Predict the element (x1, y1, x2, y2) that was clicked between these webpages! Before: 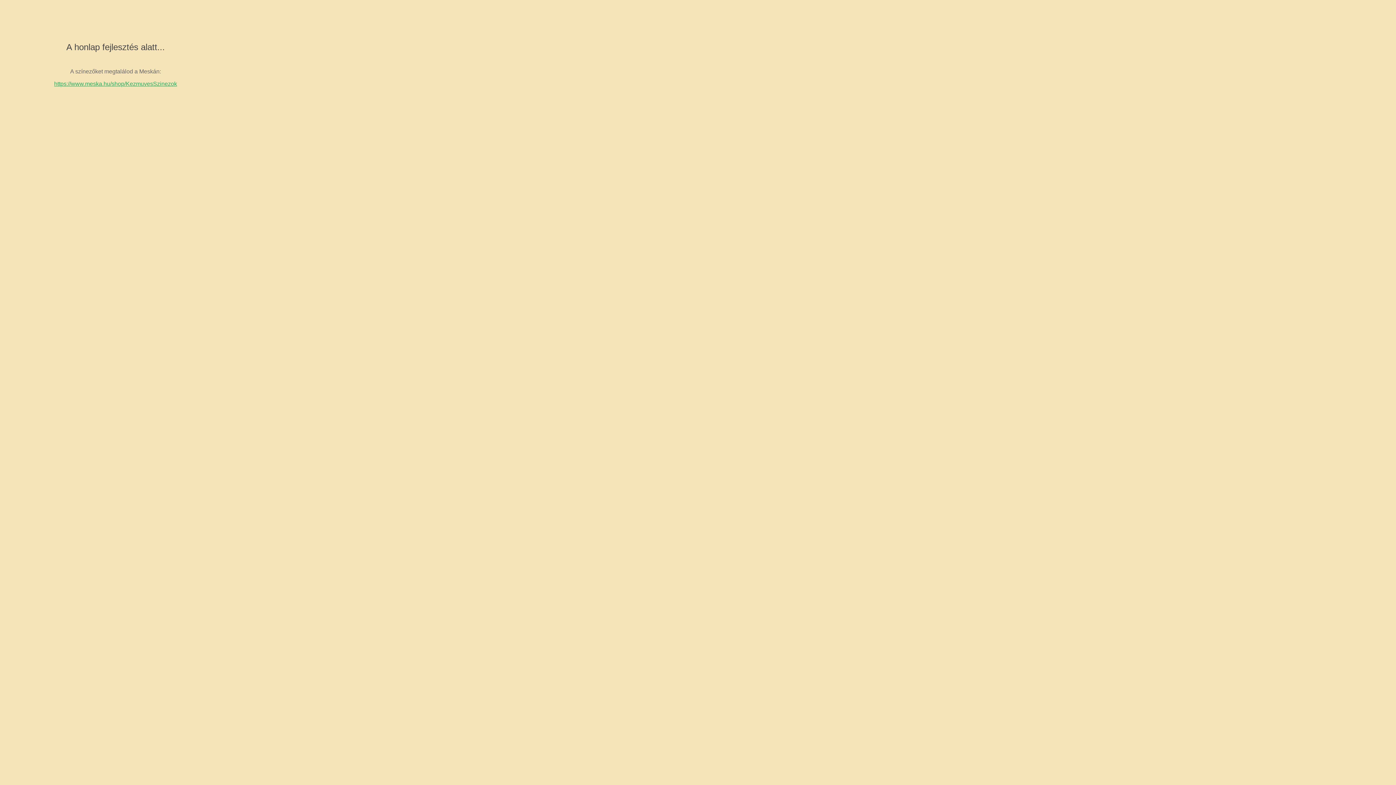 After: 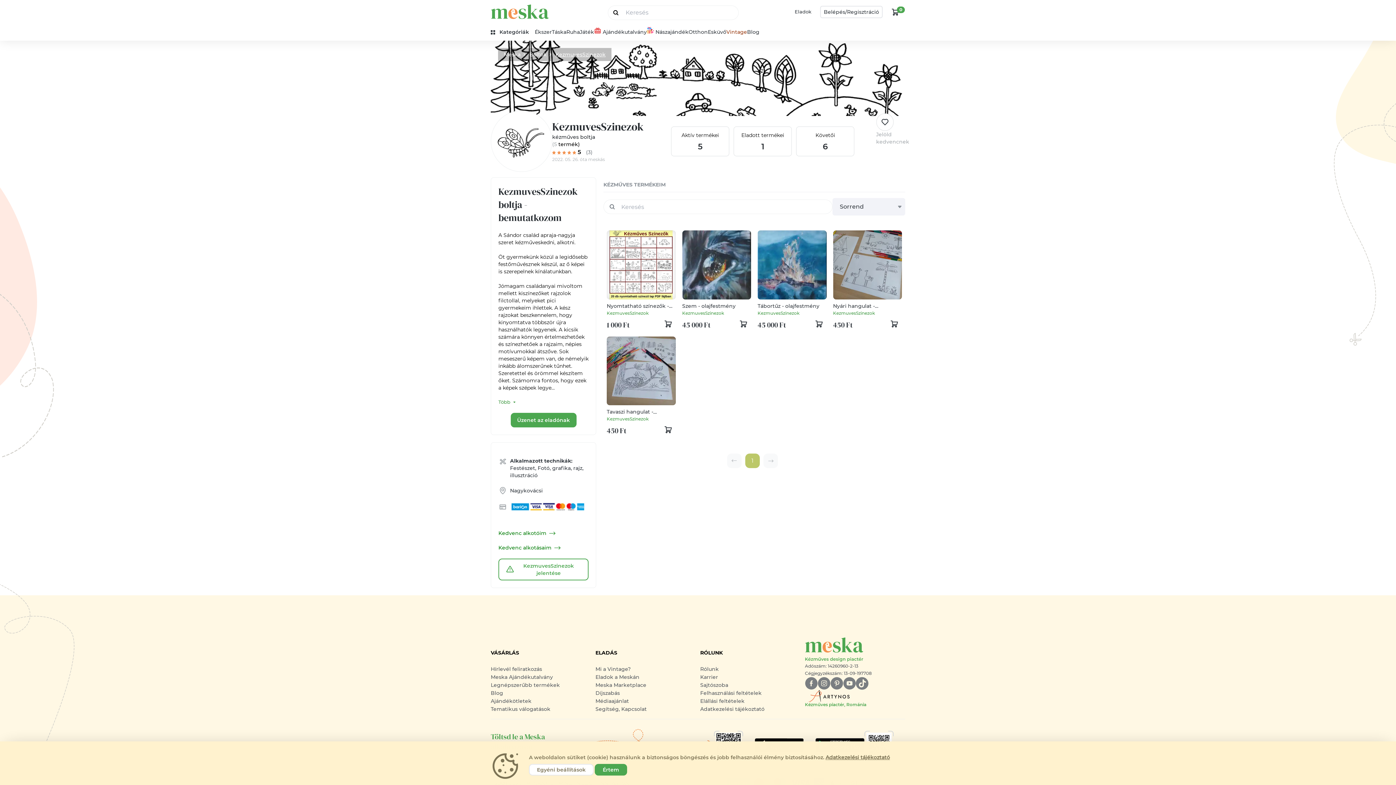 Action: label: https://www.meska.hu/shop/KezmuvesSzinezok bbox: (54, 80, 177, 86)